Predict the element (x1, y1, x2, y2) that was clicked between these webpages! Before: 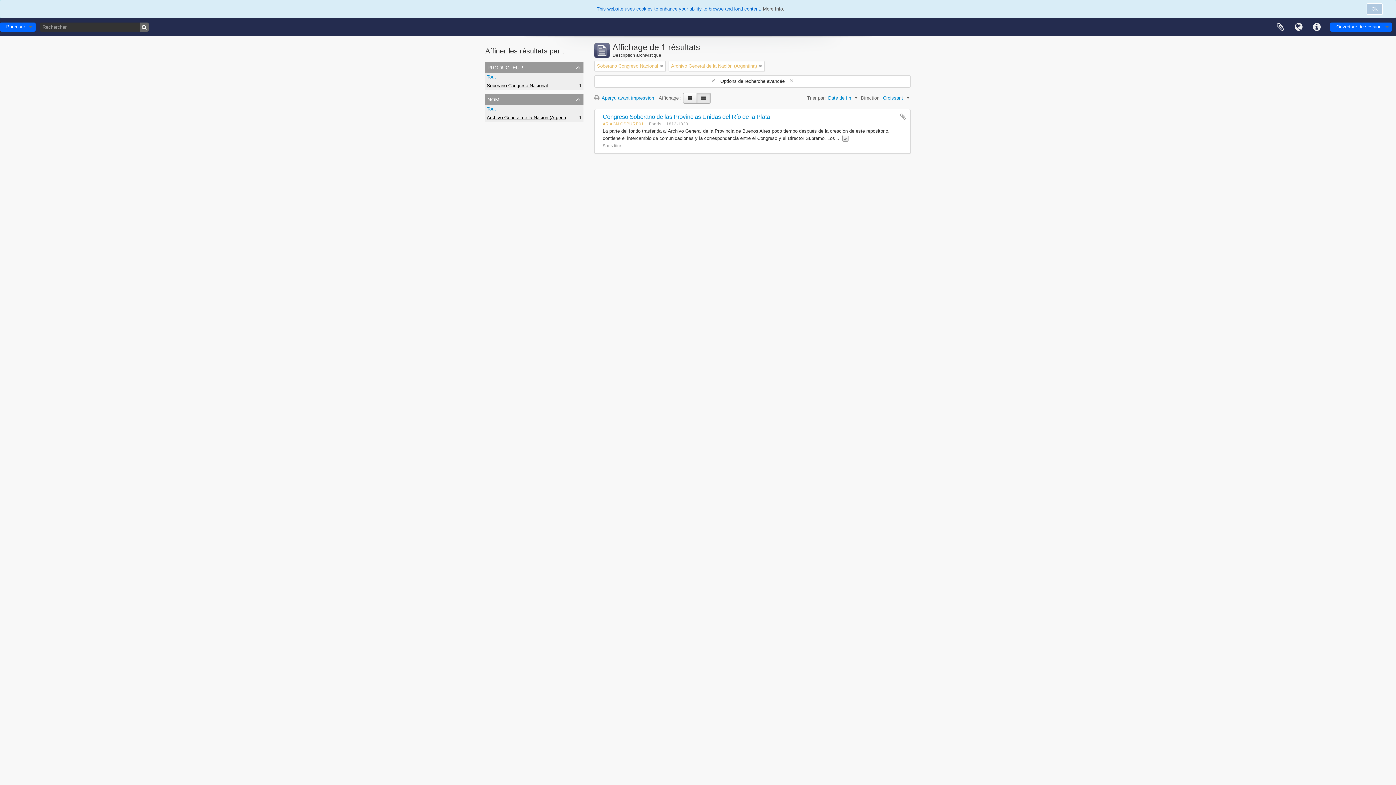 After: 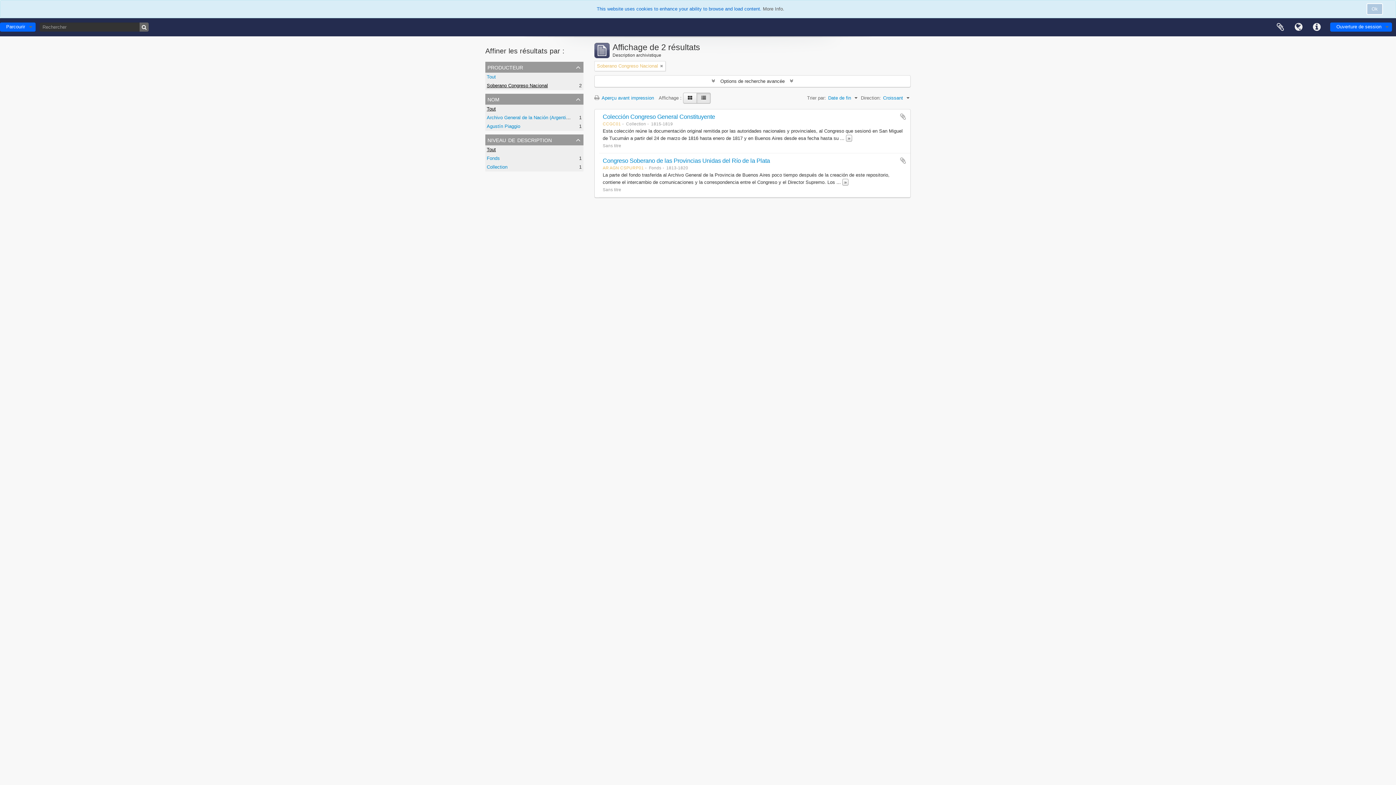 Action: label: Remove filter bbox: (759, 62, 762, 69)